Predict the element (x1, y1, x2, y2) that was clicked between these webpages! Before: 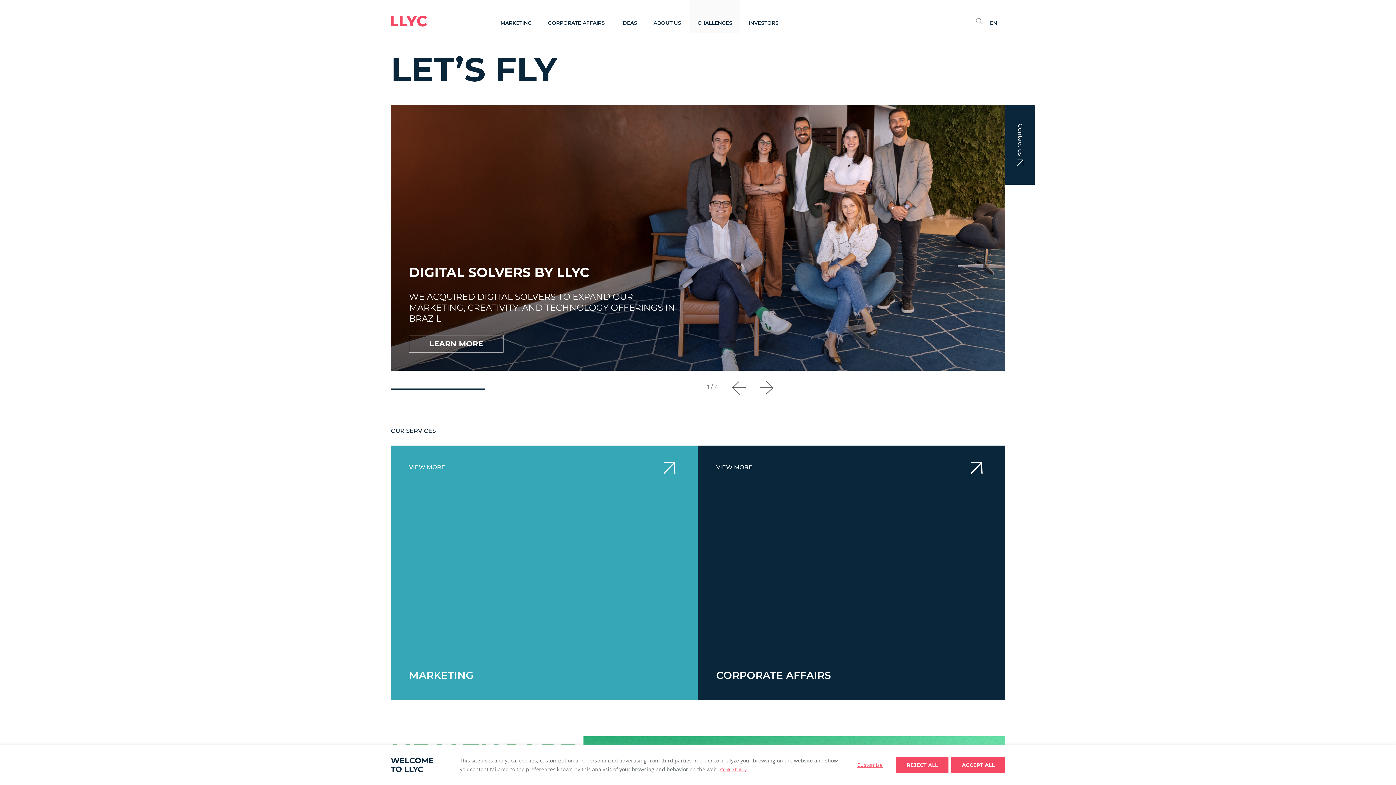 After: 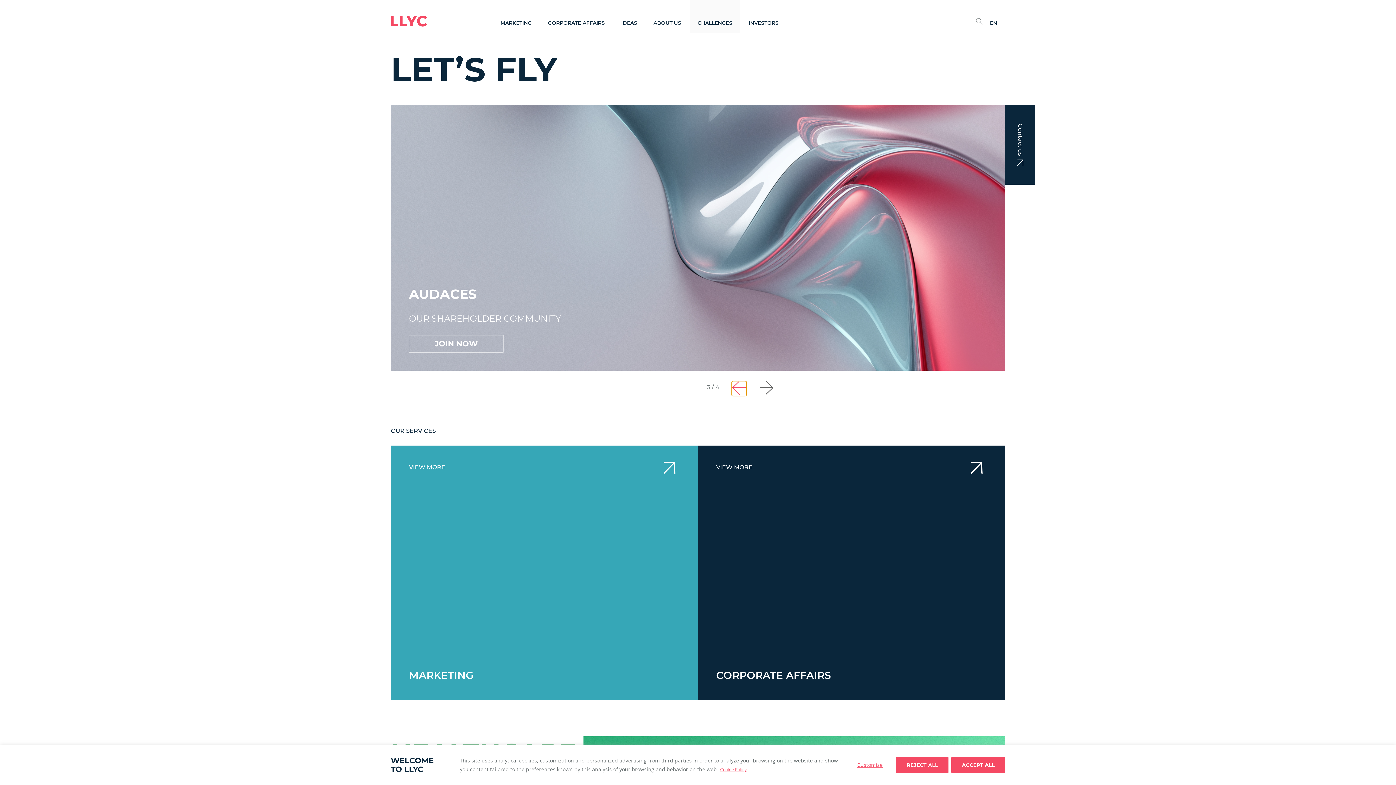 Action: bbox: (734, 383, 744, 393) label: Go to last slide